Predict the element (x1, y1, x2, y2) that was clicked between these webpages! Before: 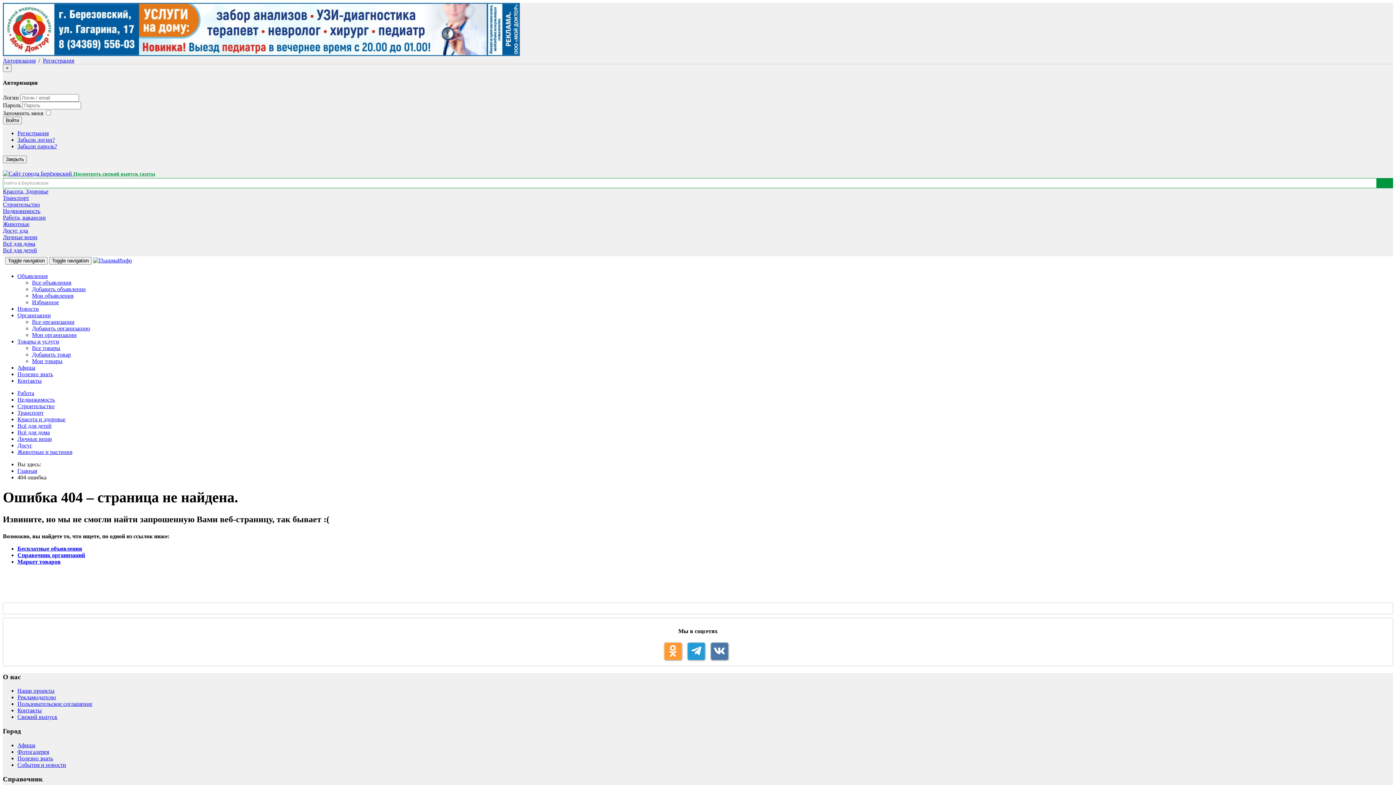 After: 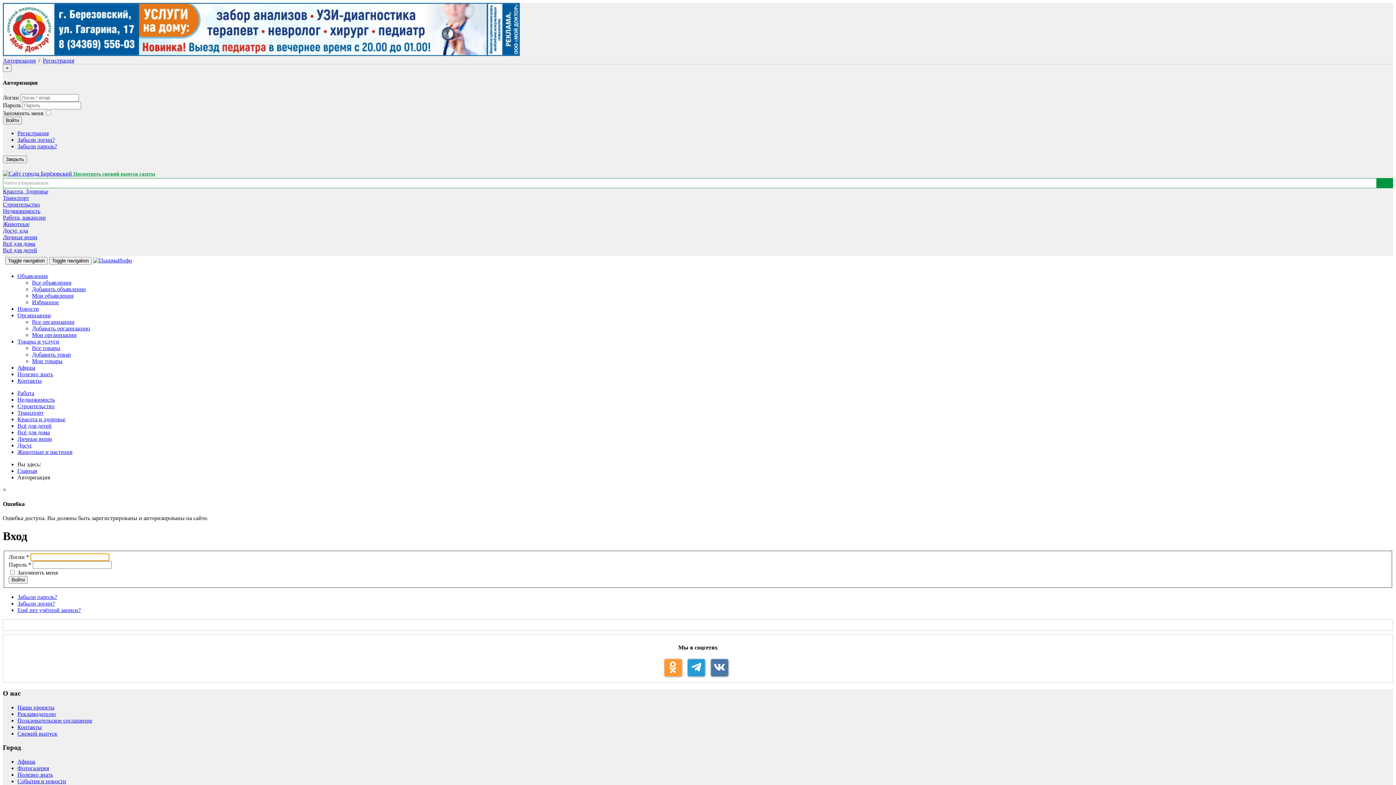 Action: bbox: (32, 325, 90, 331) label: Добавить организацию